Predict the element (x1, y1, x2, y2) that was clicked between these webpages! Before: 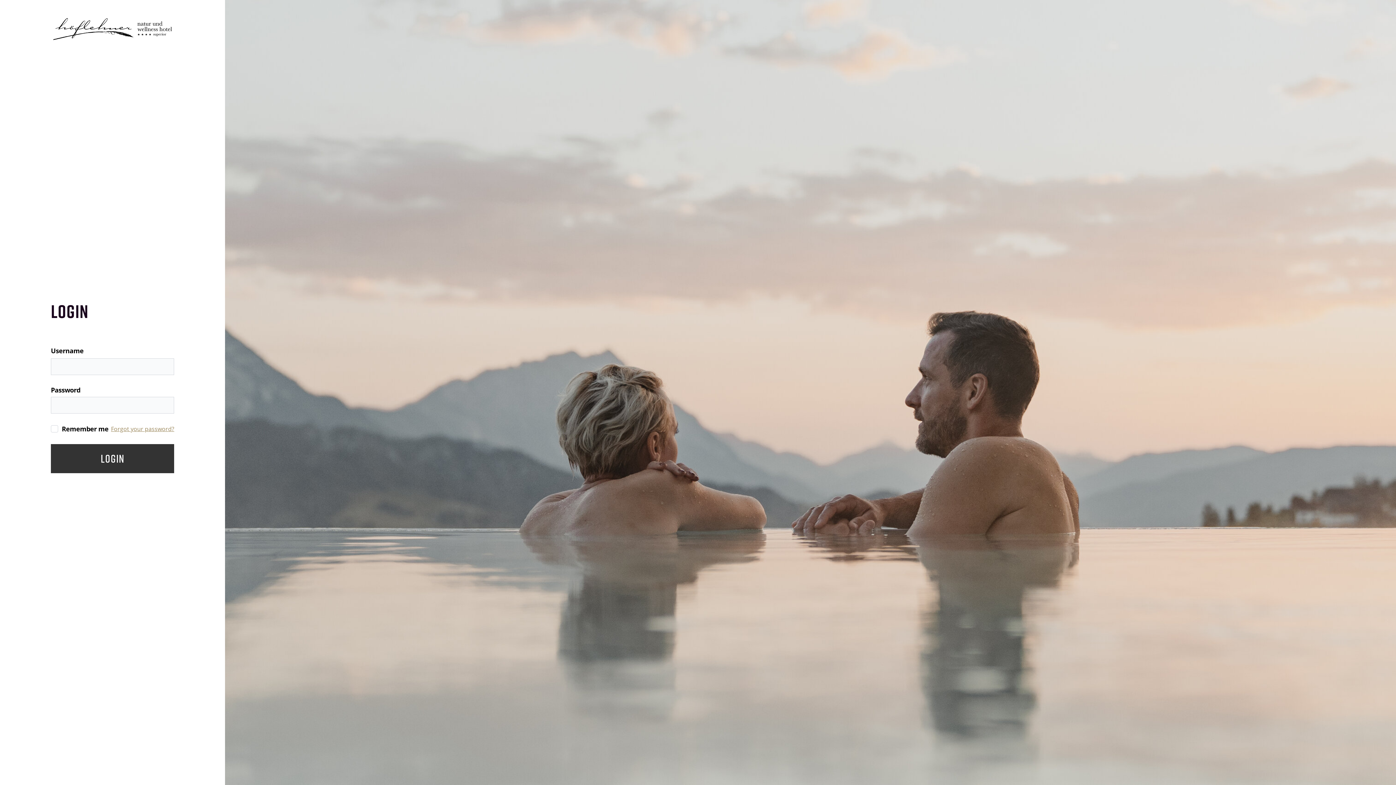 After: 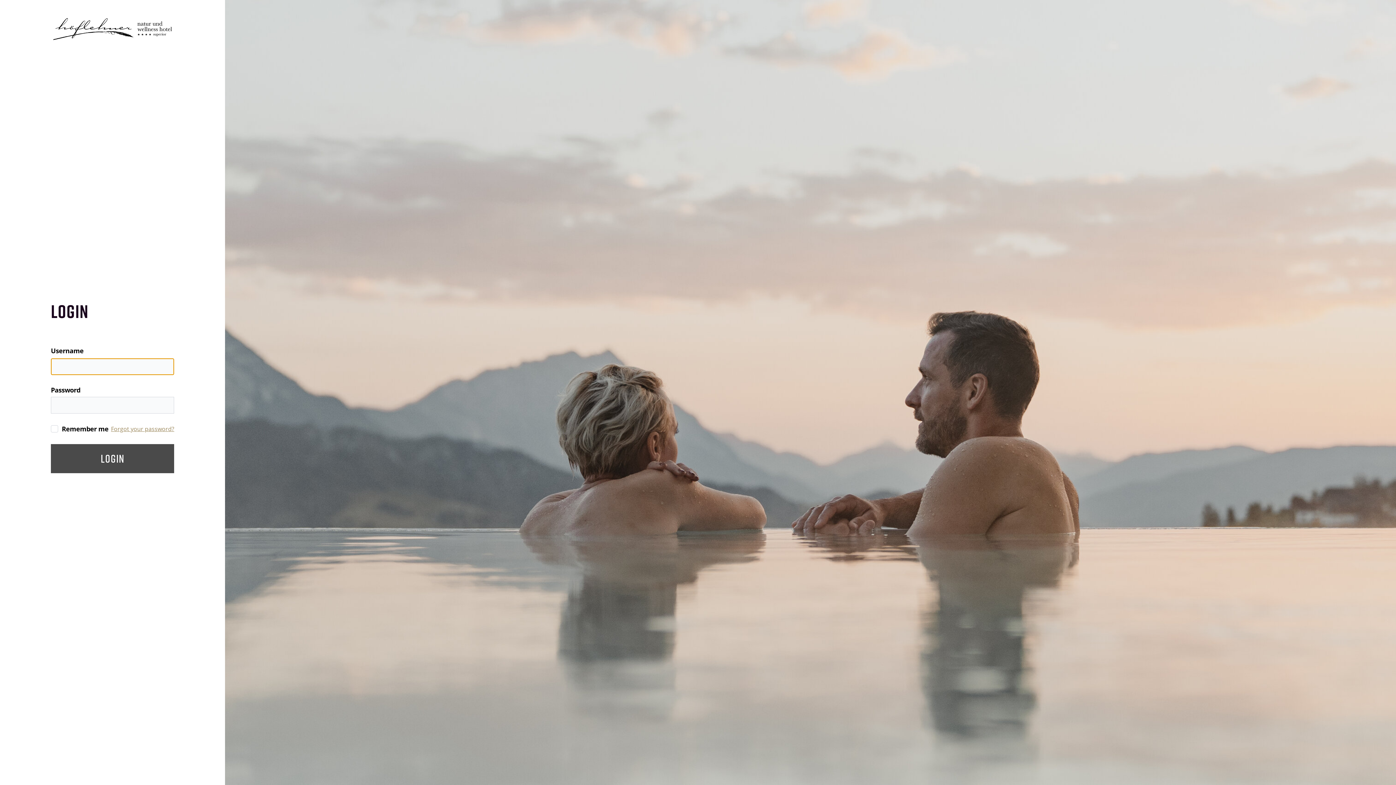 Action: label: LOGIN bbox: (50, 444, 174, 473)